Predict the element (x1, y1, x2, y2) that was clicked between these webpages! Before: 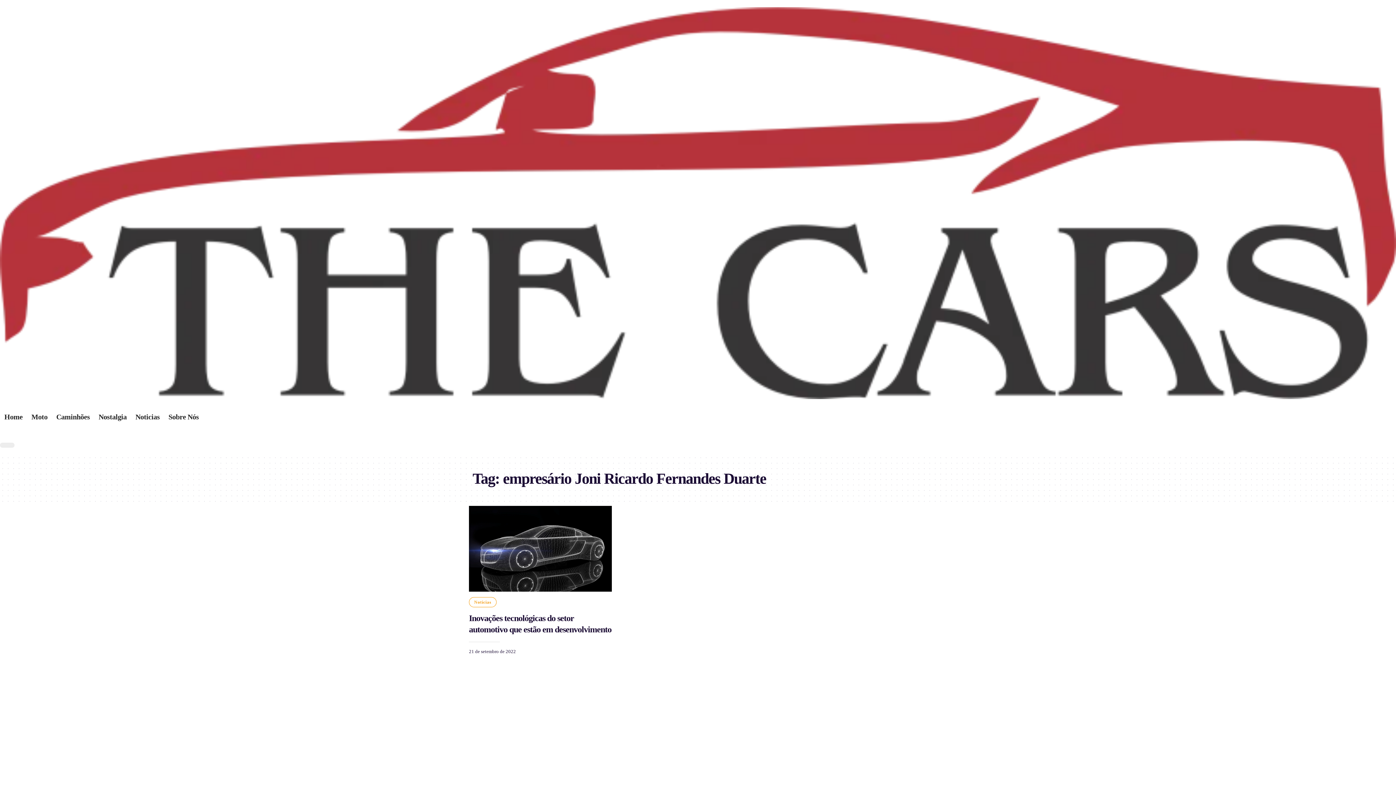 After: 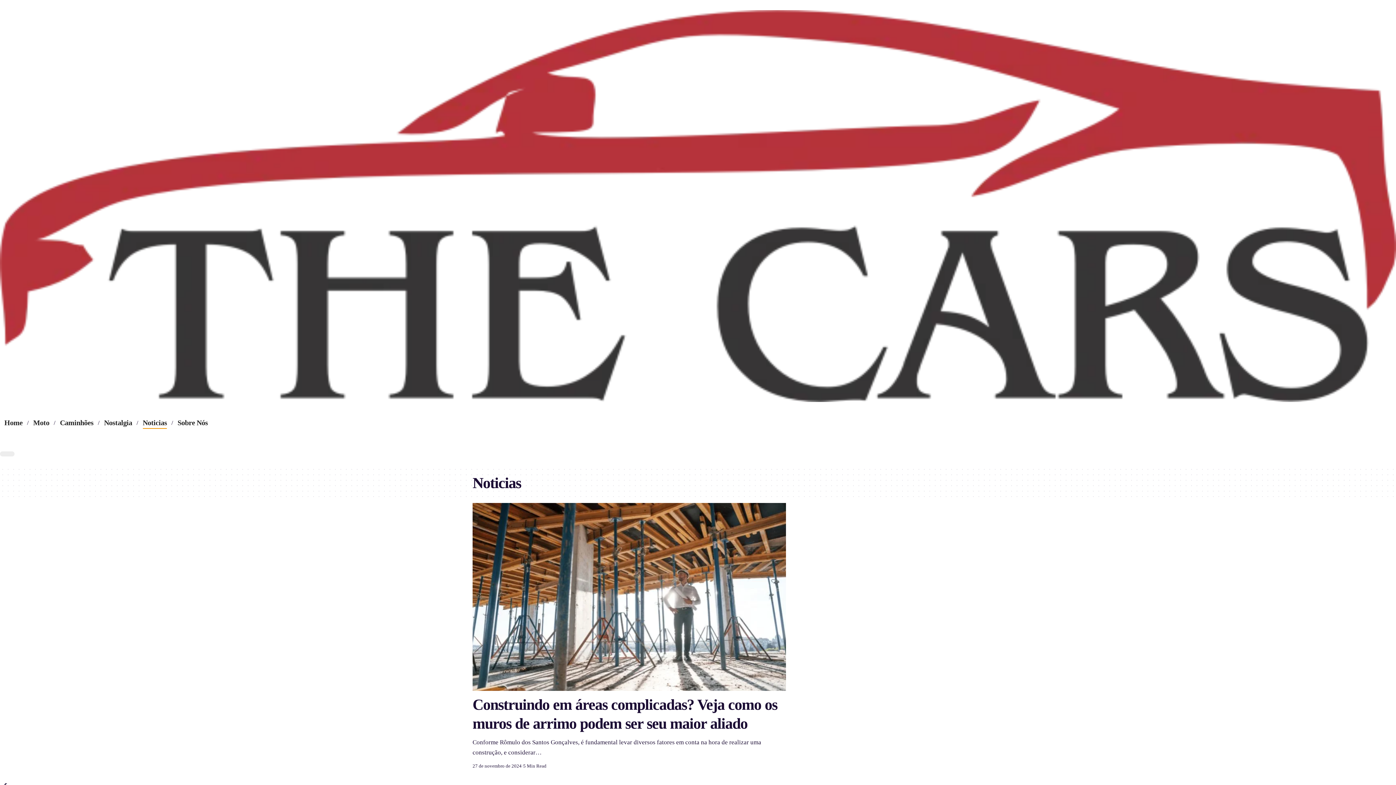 Action: label: Noticias bbox: (131, 406, 164, 428)